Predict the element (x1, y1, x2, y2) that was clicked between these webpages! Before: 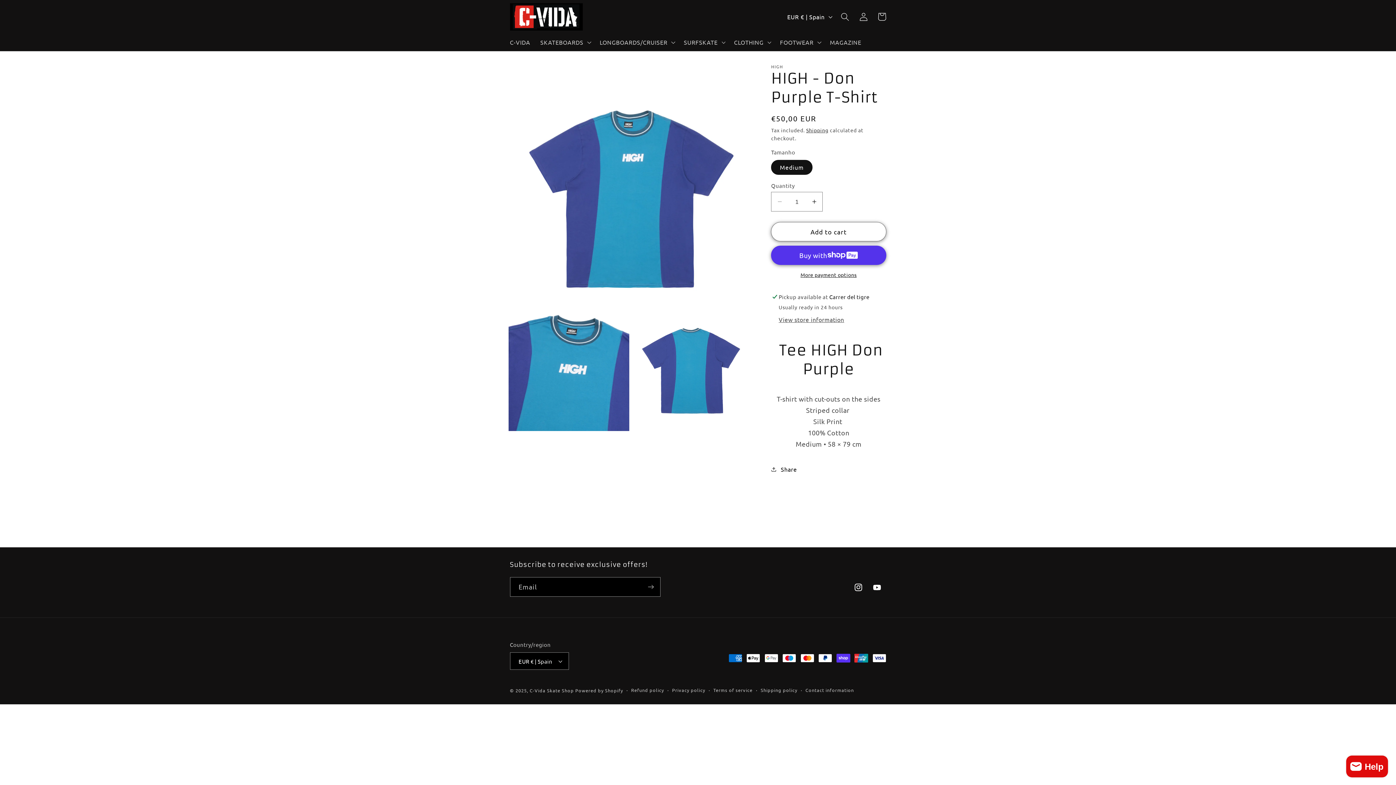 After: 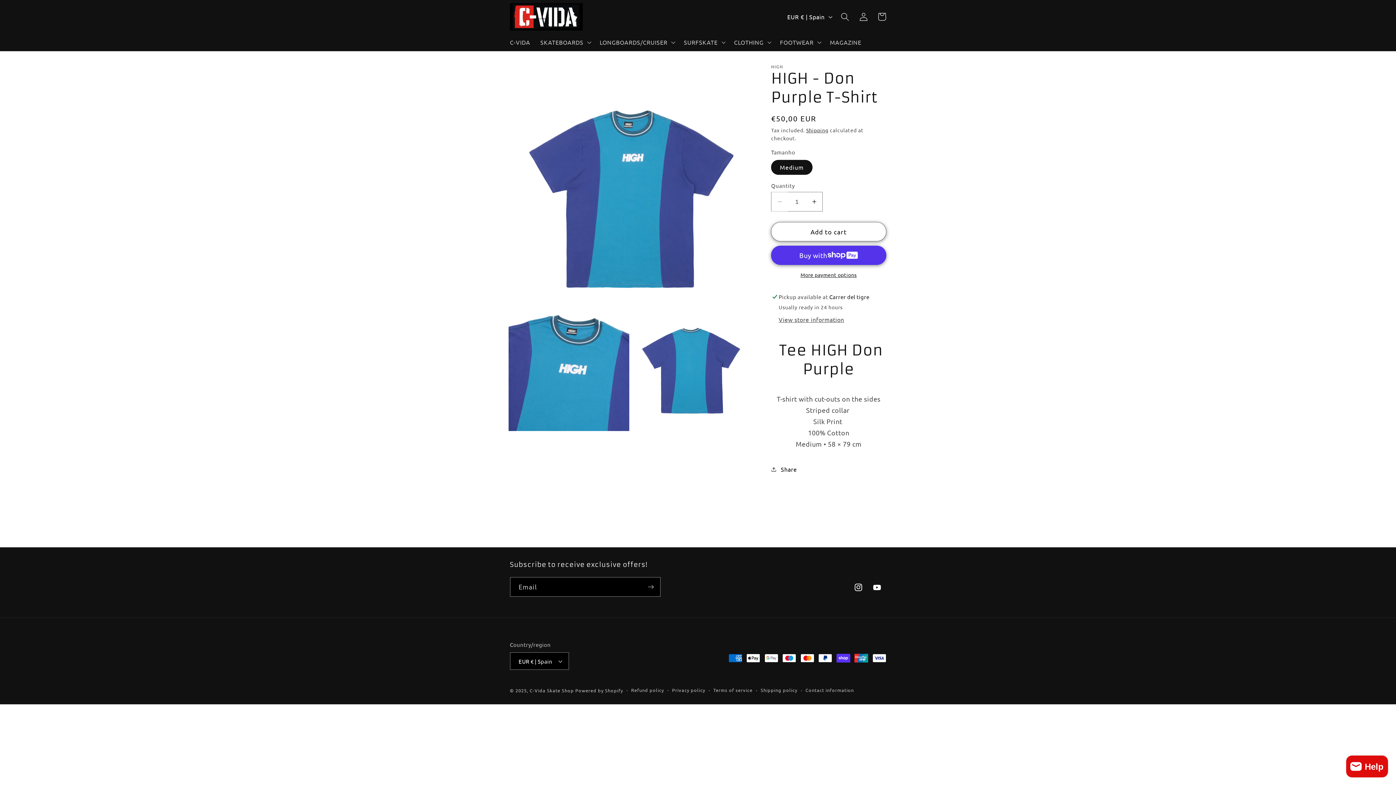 Action: bbox: (771, 192, 788, 211) label: Decrease quantity for HIGH - Don Purple T-Shirt